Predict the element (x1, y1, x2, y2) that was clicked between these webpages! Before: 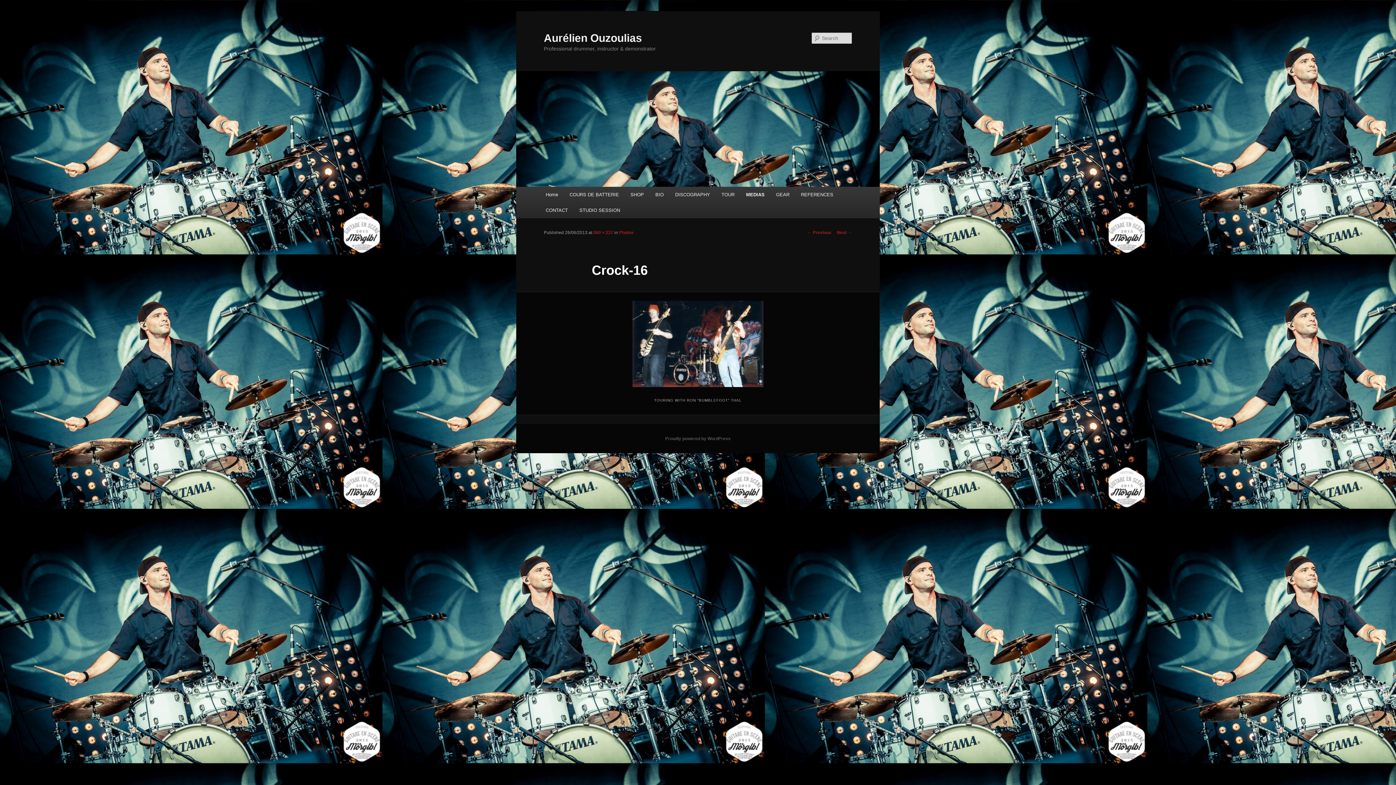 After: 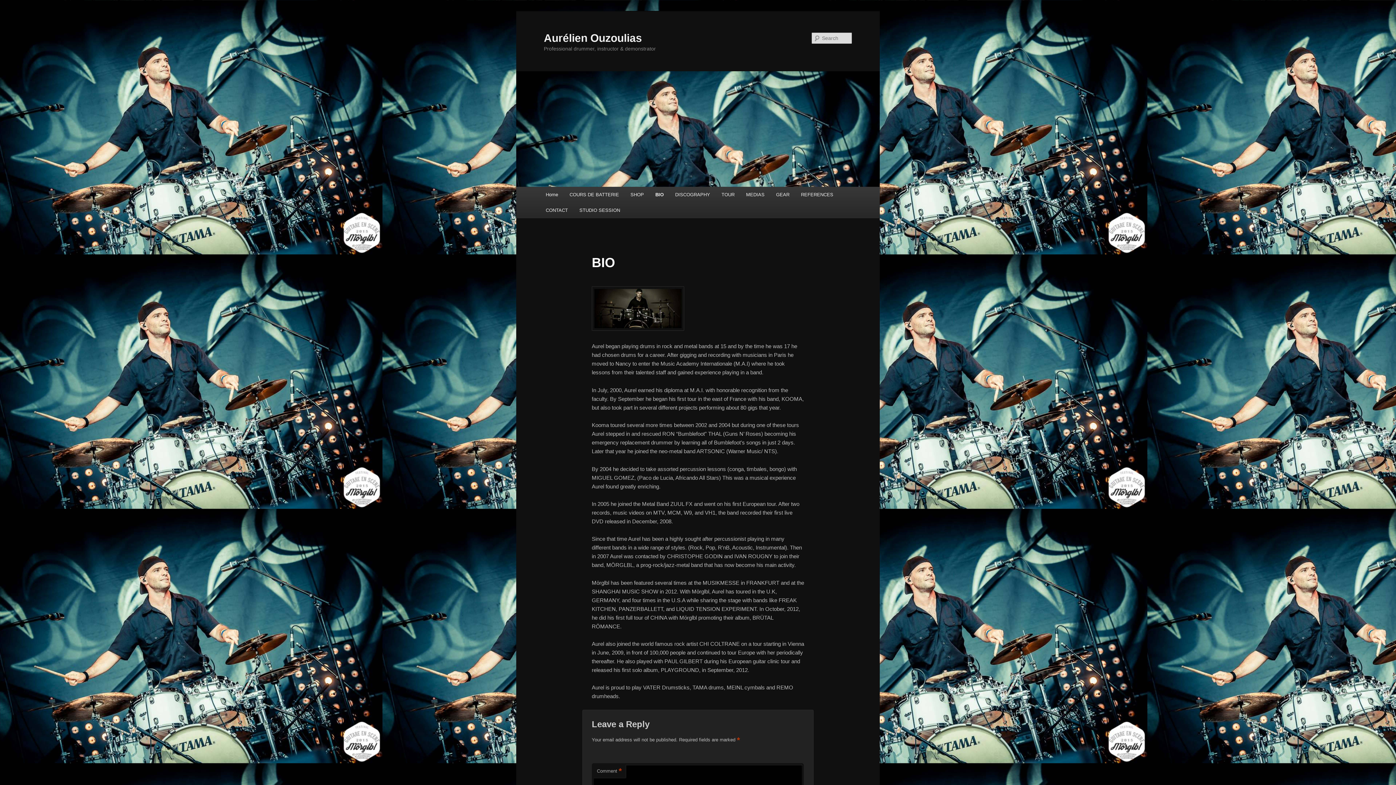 Action: bbox: (649, 186, 669, 202) label: BIO